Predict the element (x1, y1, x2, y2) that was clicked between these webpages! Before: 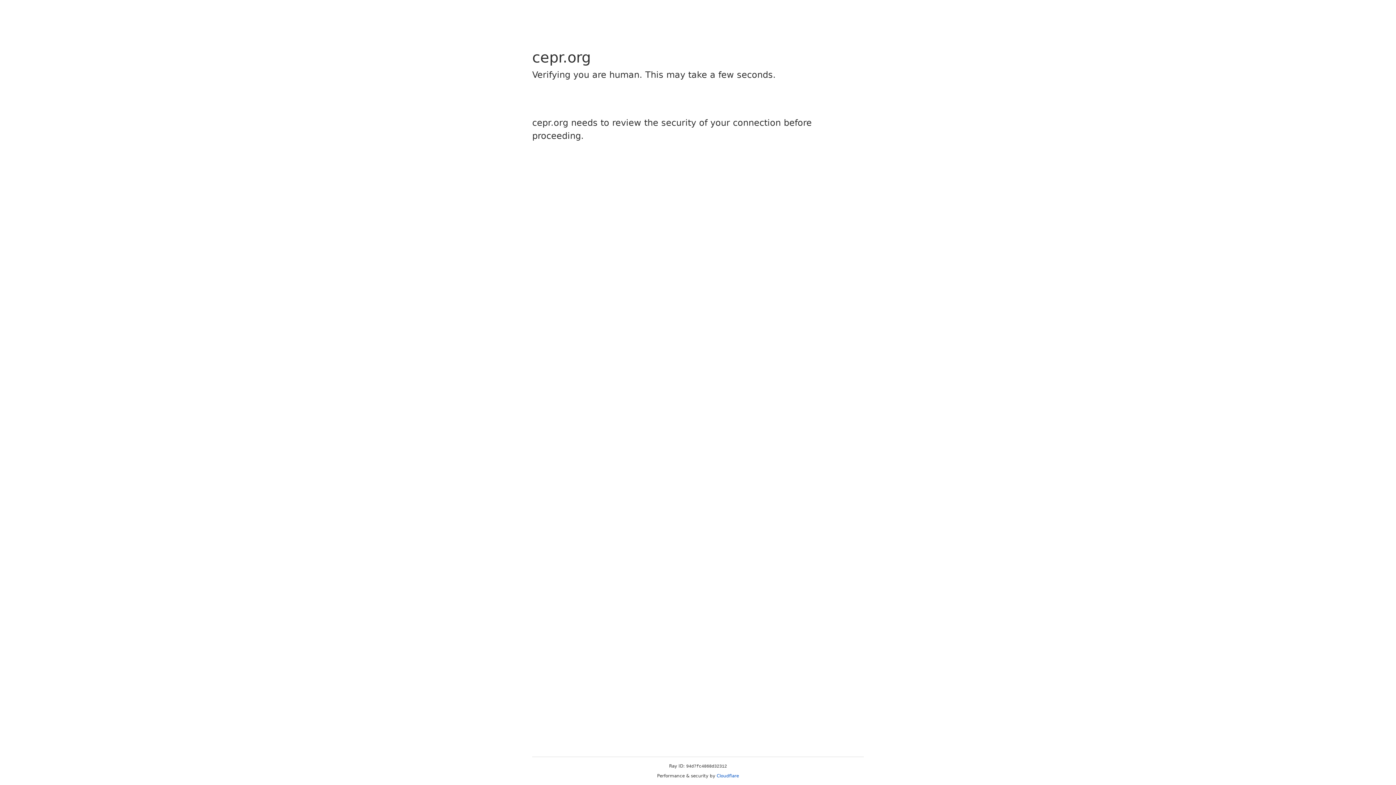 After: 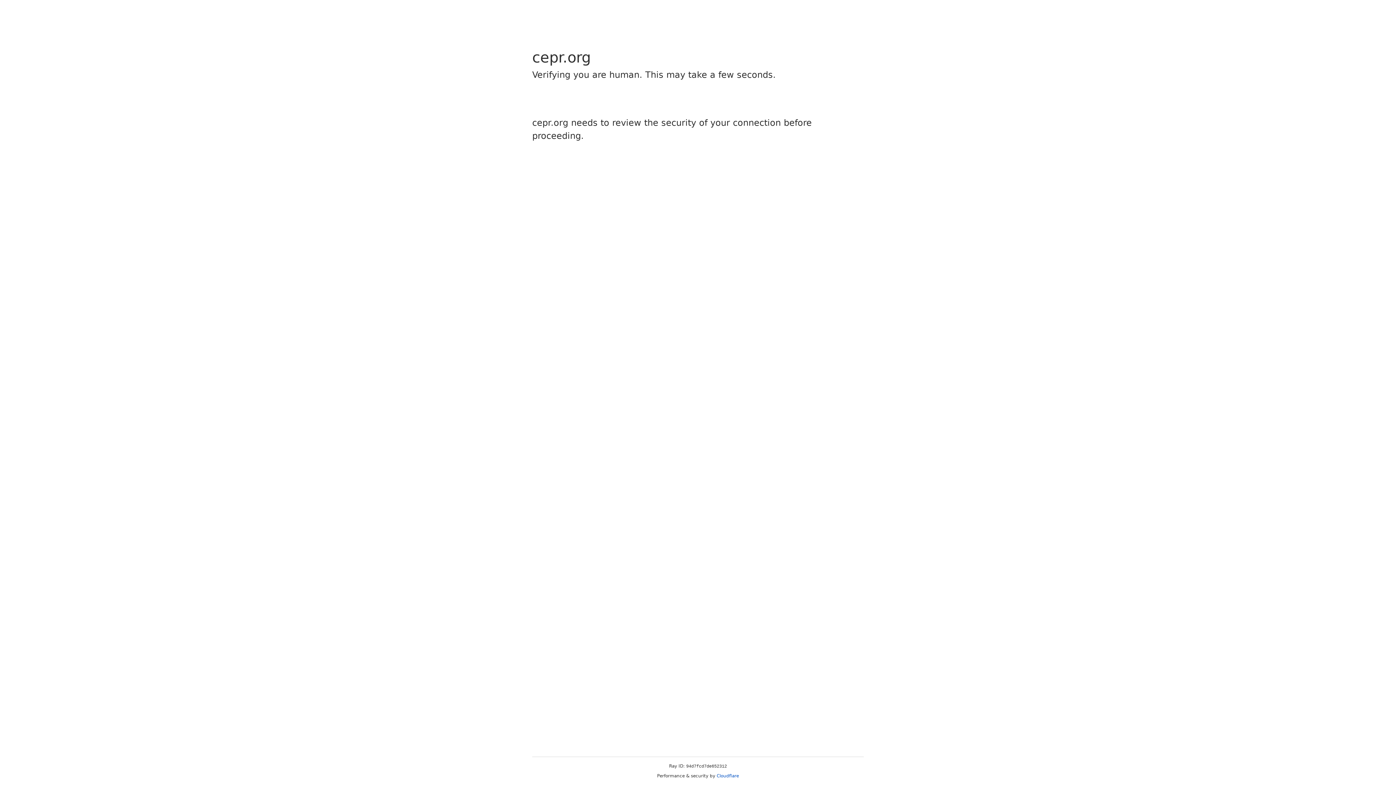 Action: label: Cloudflare bbox: (716, 773, 739, 778)